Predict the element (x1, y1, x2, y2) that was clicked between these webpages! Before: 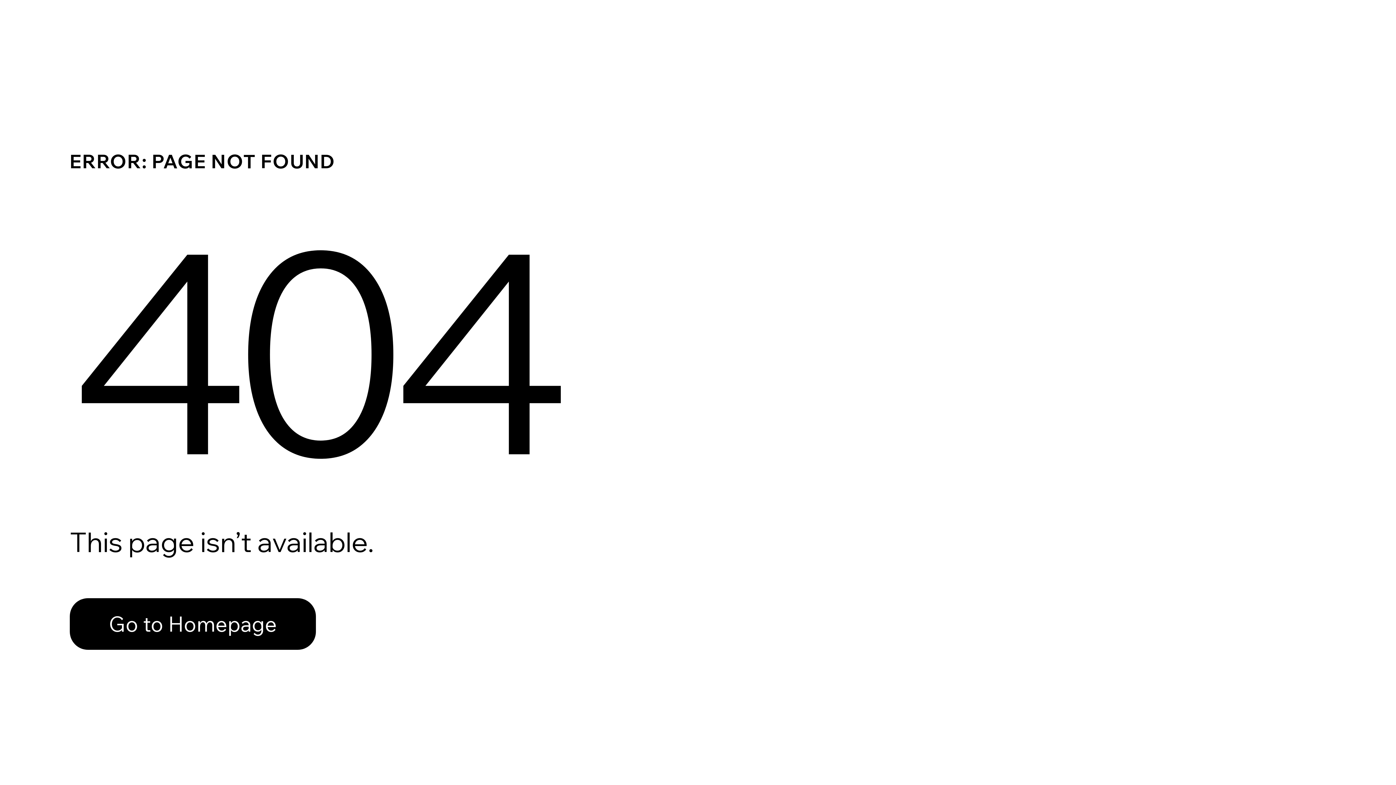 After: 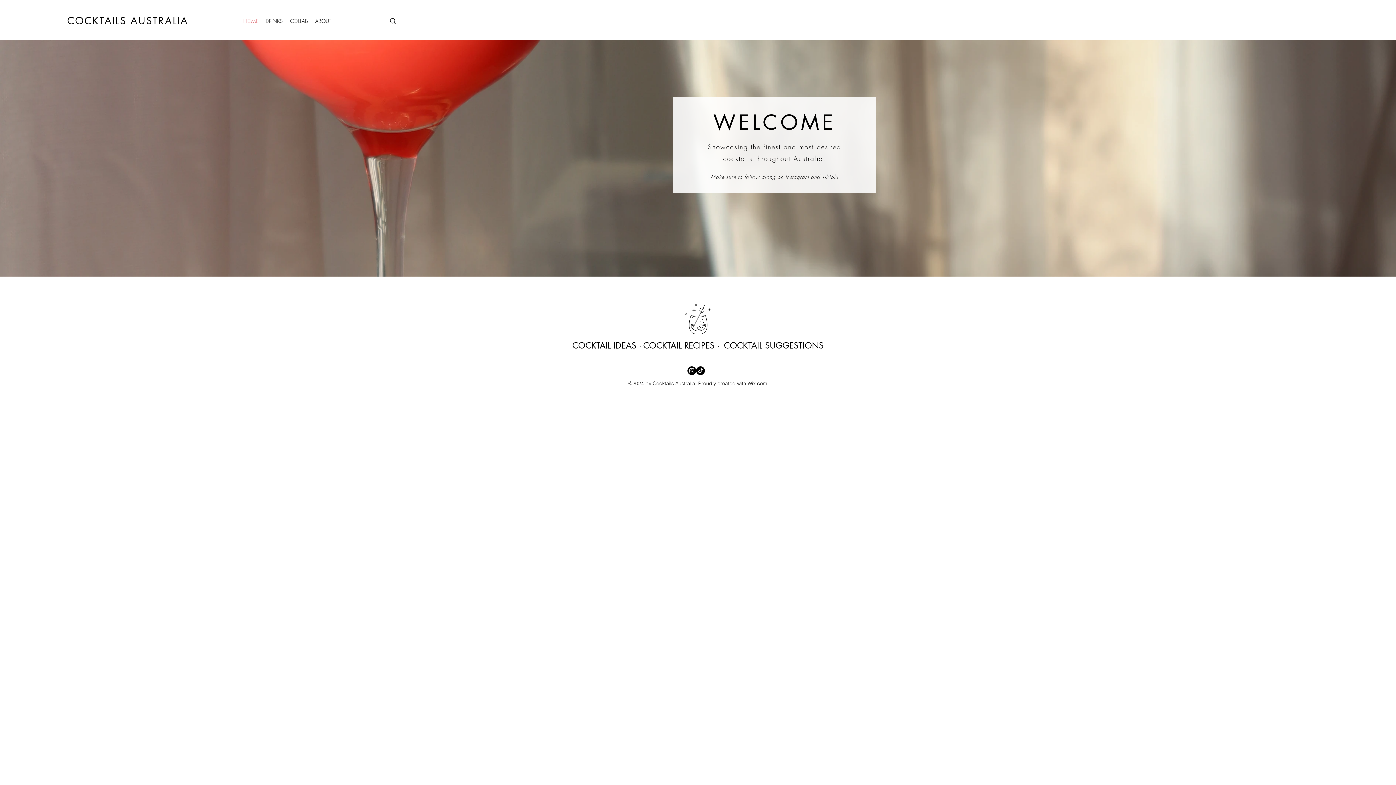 Action: bbox: (69, 582, 768, 659) label: Go to Homepage